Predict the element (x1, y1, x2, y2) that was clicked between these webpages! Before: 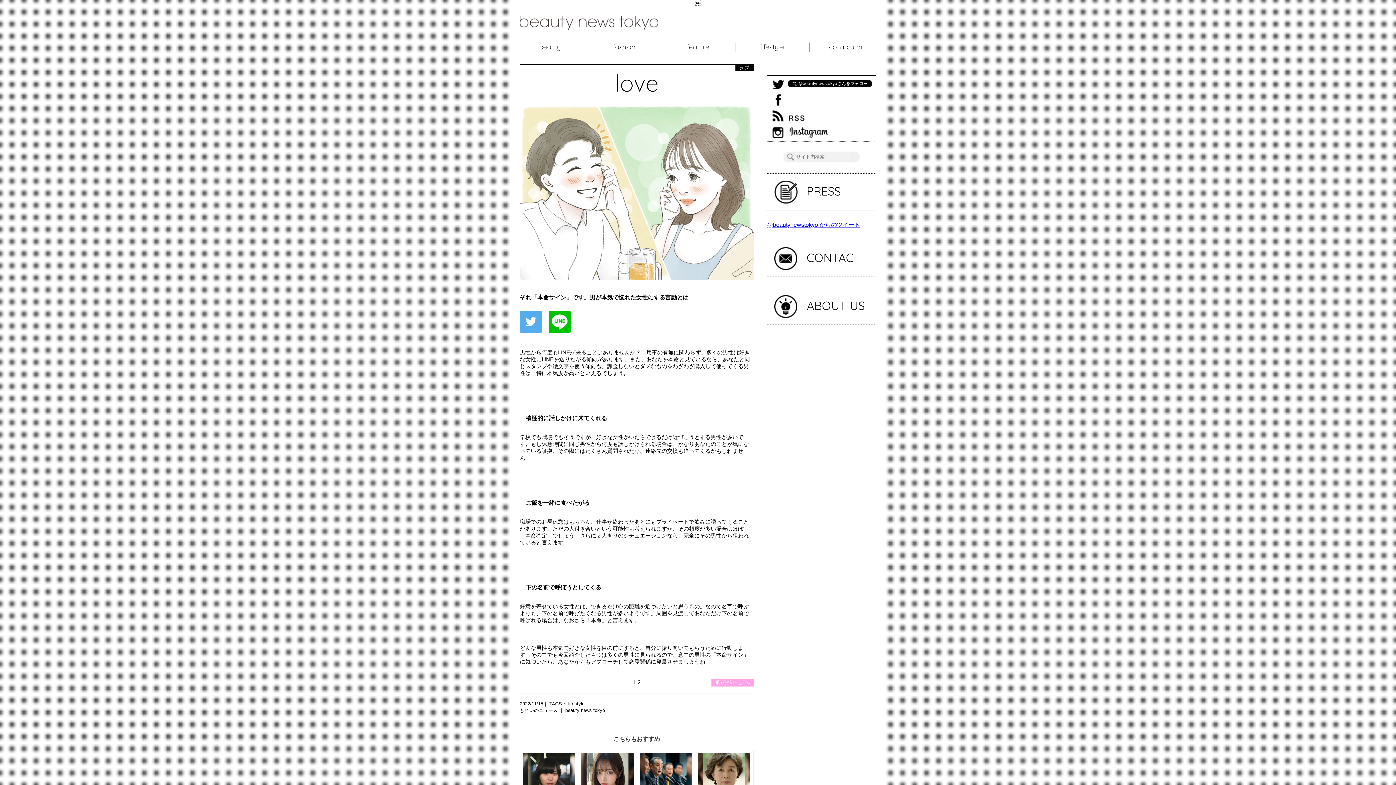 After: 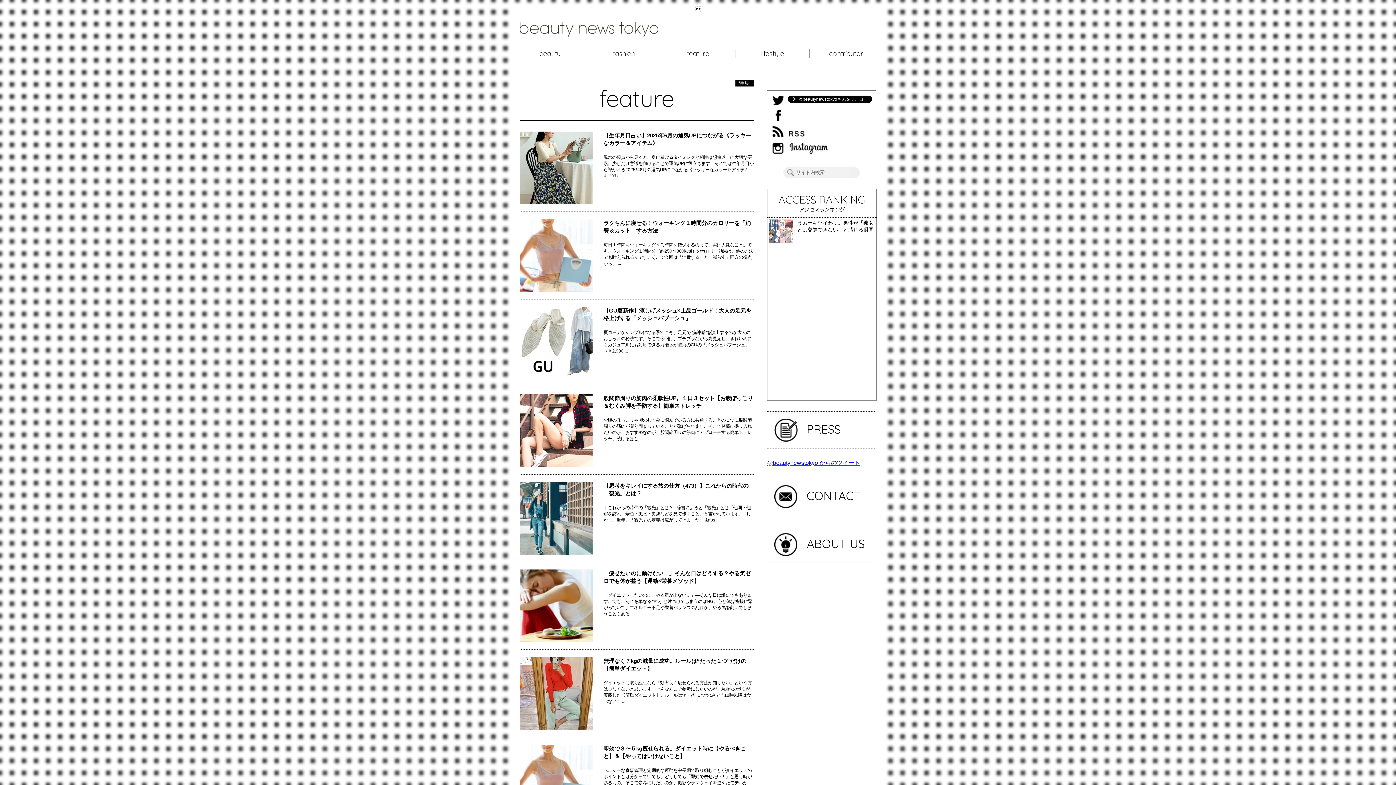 Action: label: feature bbox: (661, 42, 735, 51)